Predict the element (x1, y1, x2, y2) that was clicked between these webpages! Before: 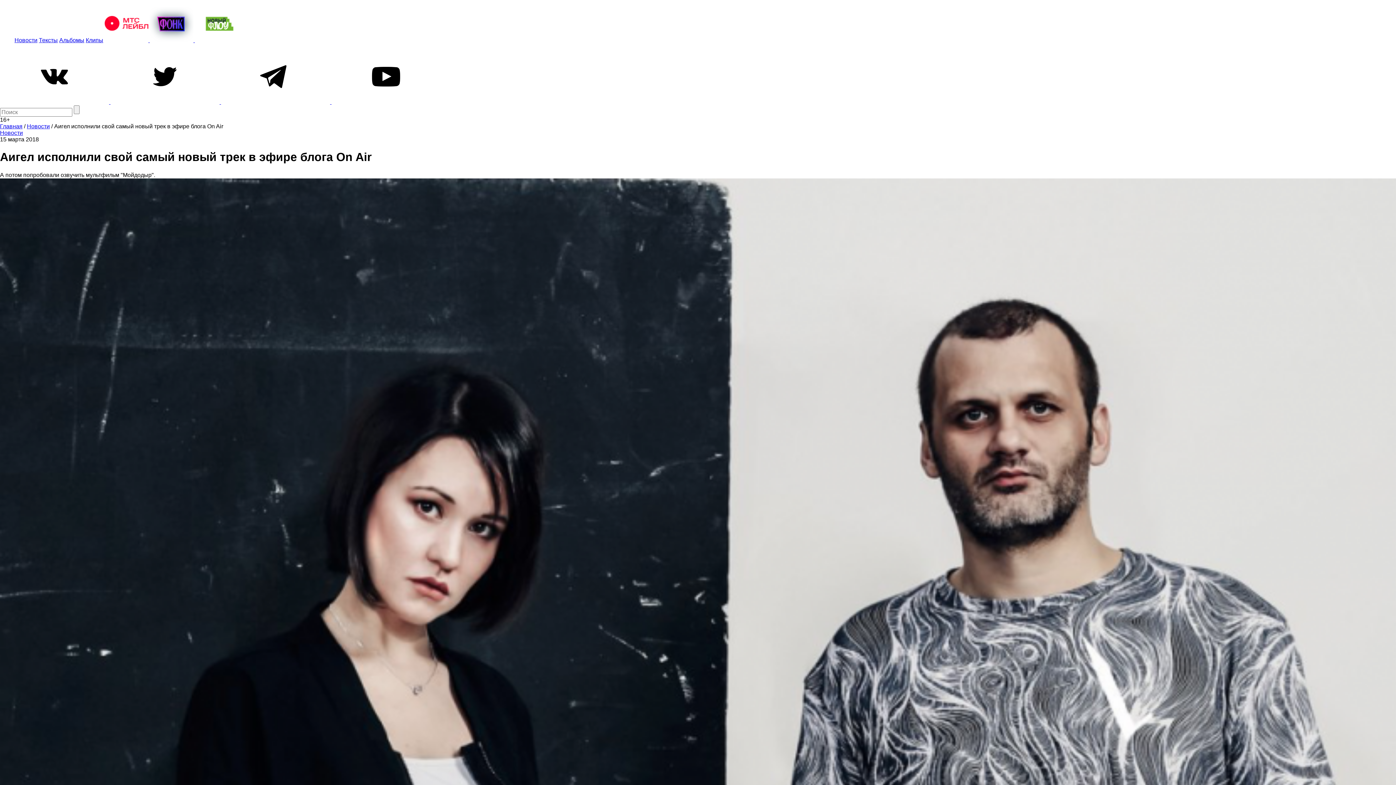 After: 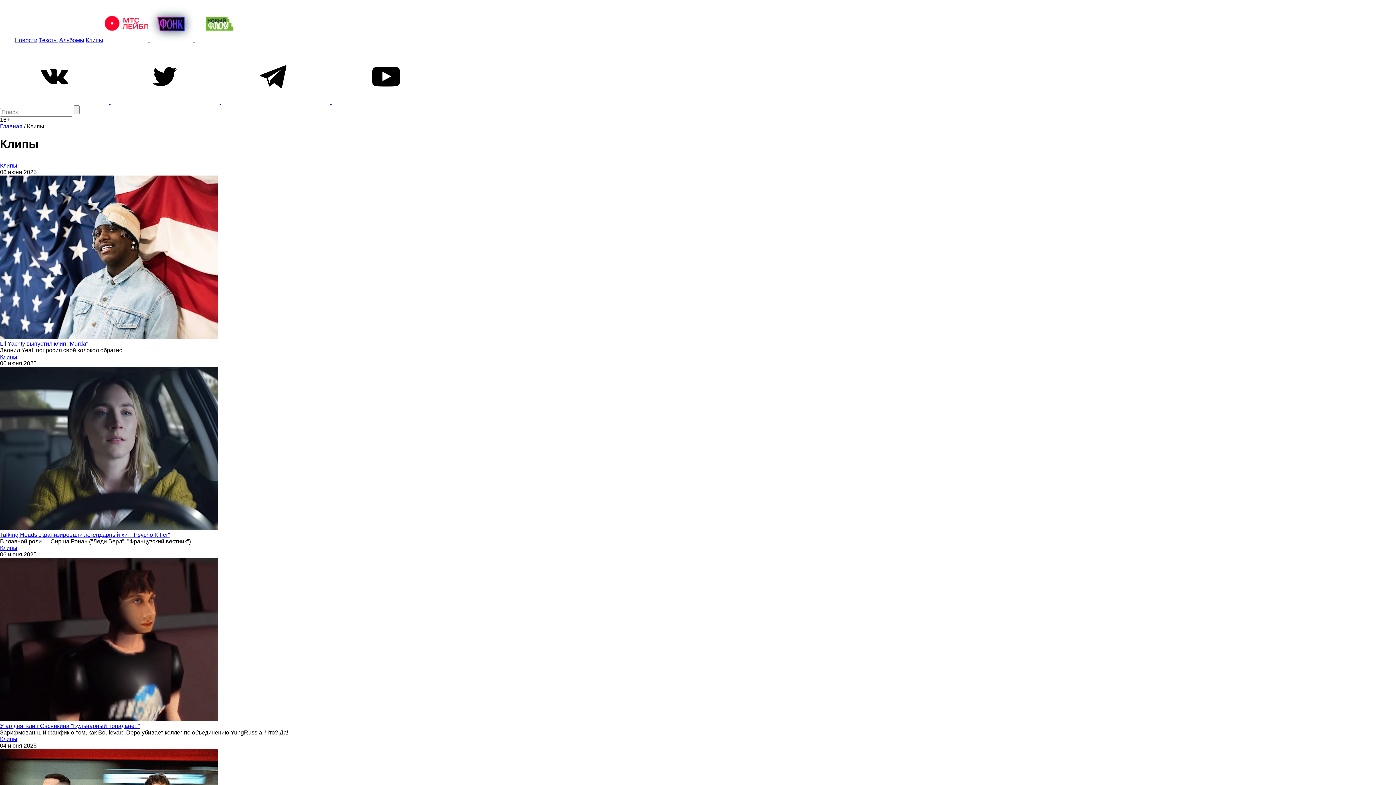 Action: label: Клипы bbox: (85, 37, 103, 43)